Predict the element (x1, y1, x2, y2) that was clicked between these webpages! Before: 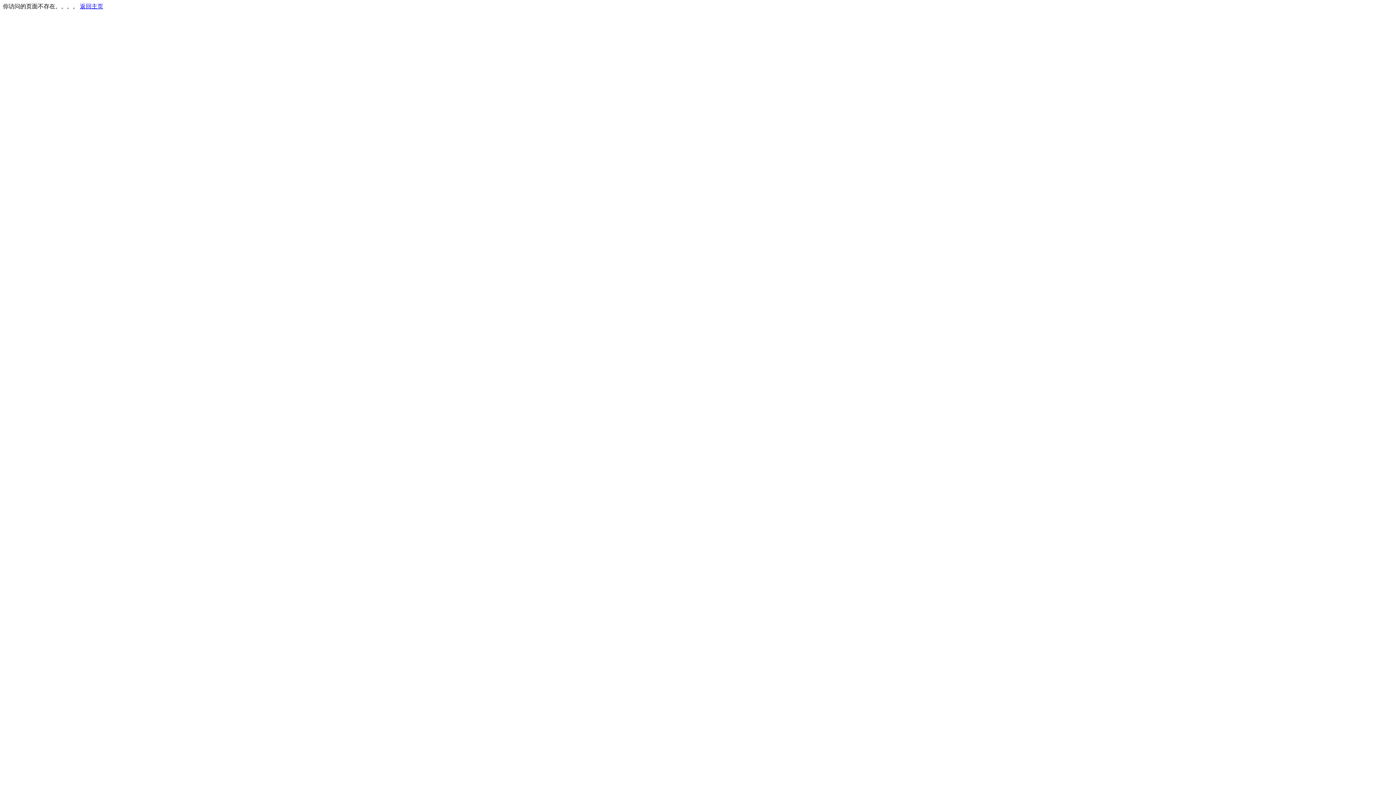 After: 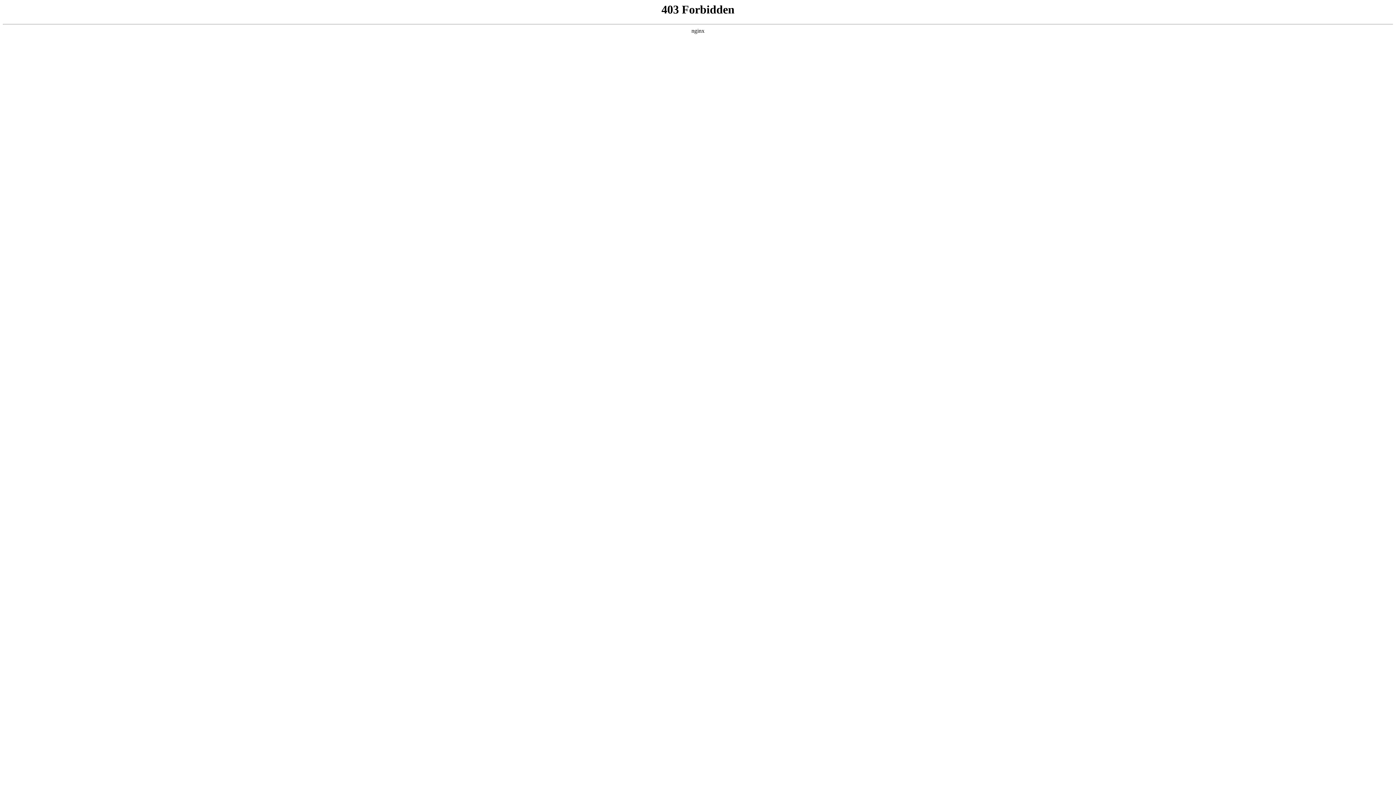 Action: bbox: (80, 3, 103, 9) label: 返回主页